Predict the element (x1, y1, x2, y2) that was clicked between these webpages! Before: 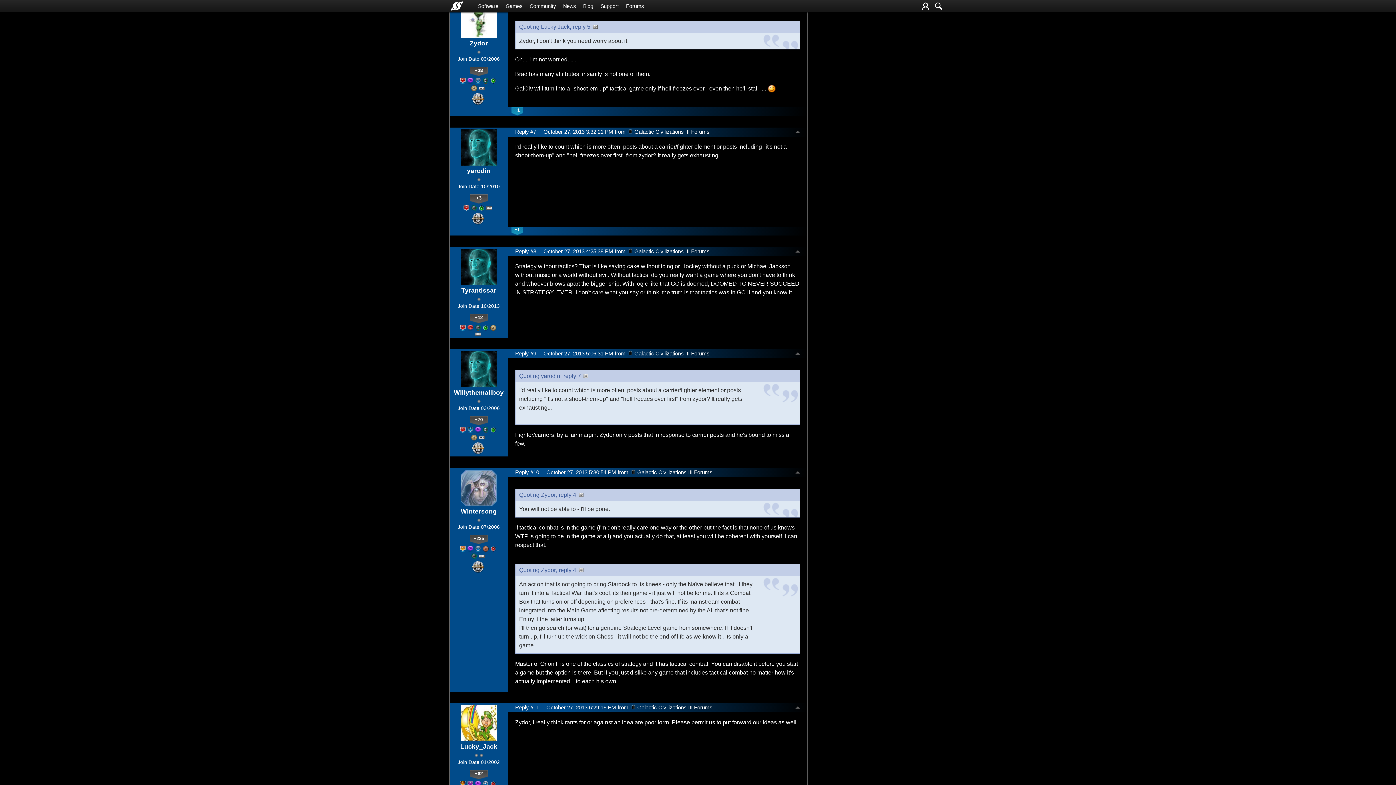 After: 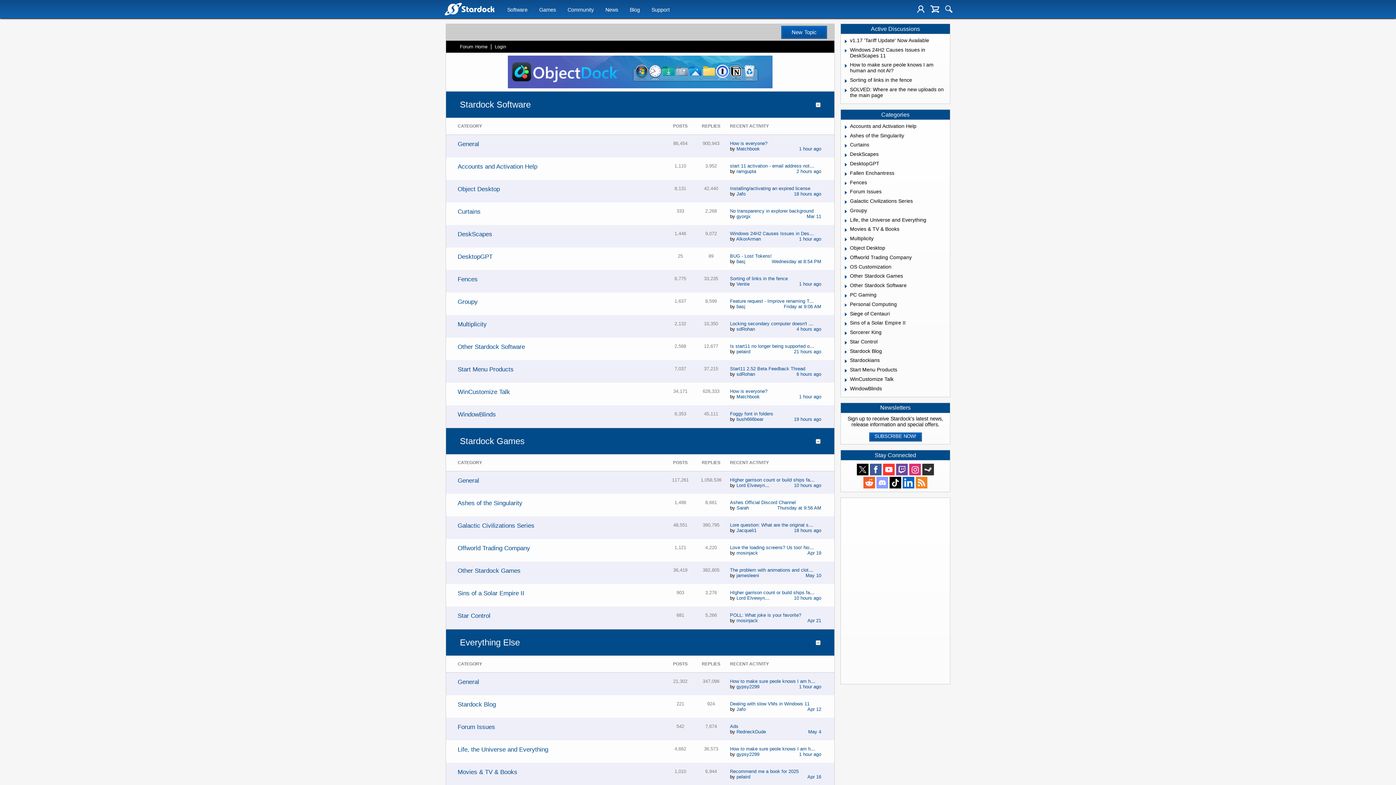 Action: bbox: (626, 0, 644, 12) label: Forums